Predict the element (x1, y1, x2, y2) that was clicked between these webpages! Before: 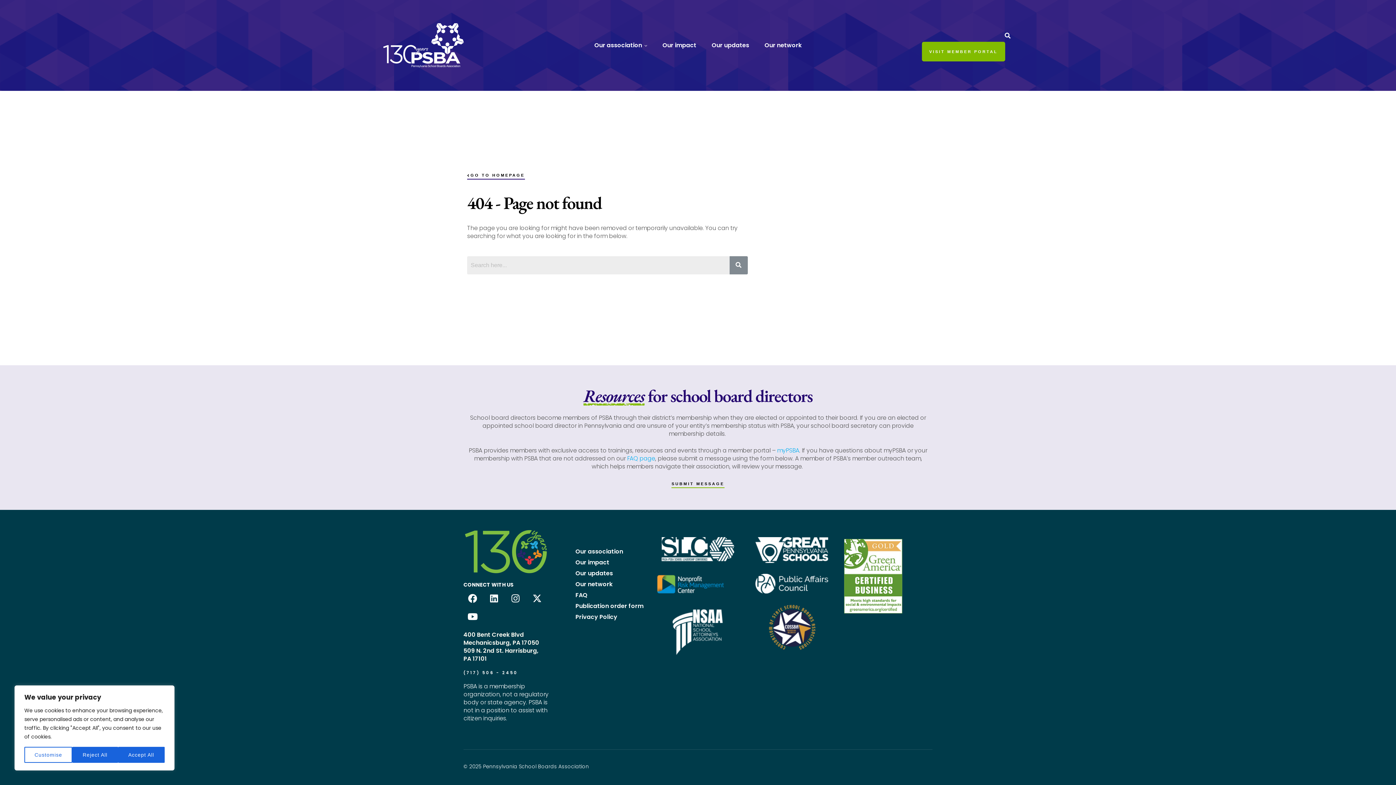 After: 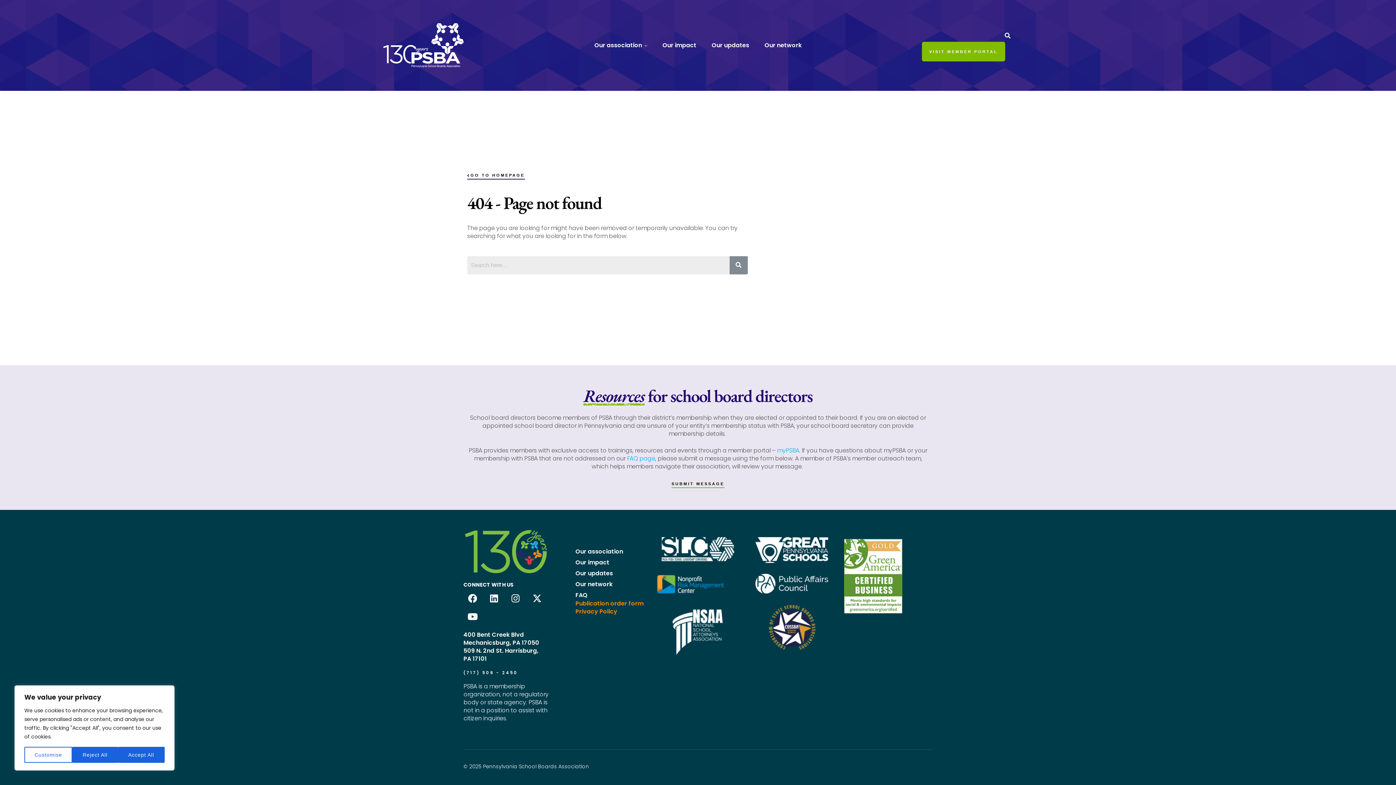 Action: bbox: (575, 601, 651, 611) label: Publication order form